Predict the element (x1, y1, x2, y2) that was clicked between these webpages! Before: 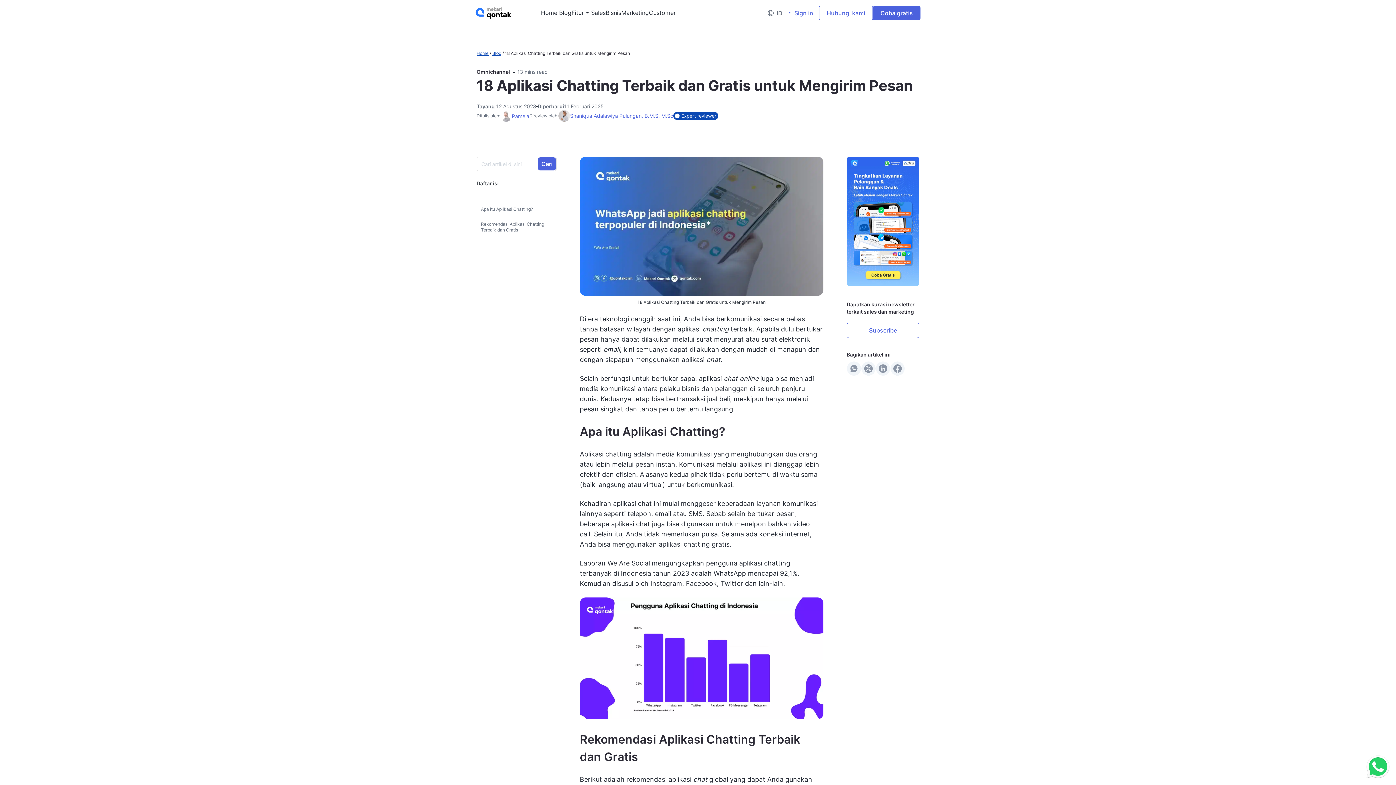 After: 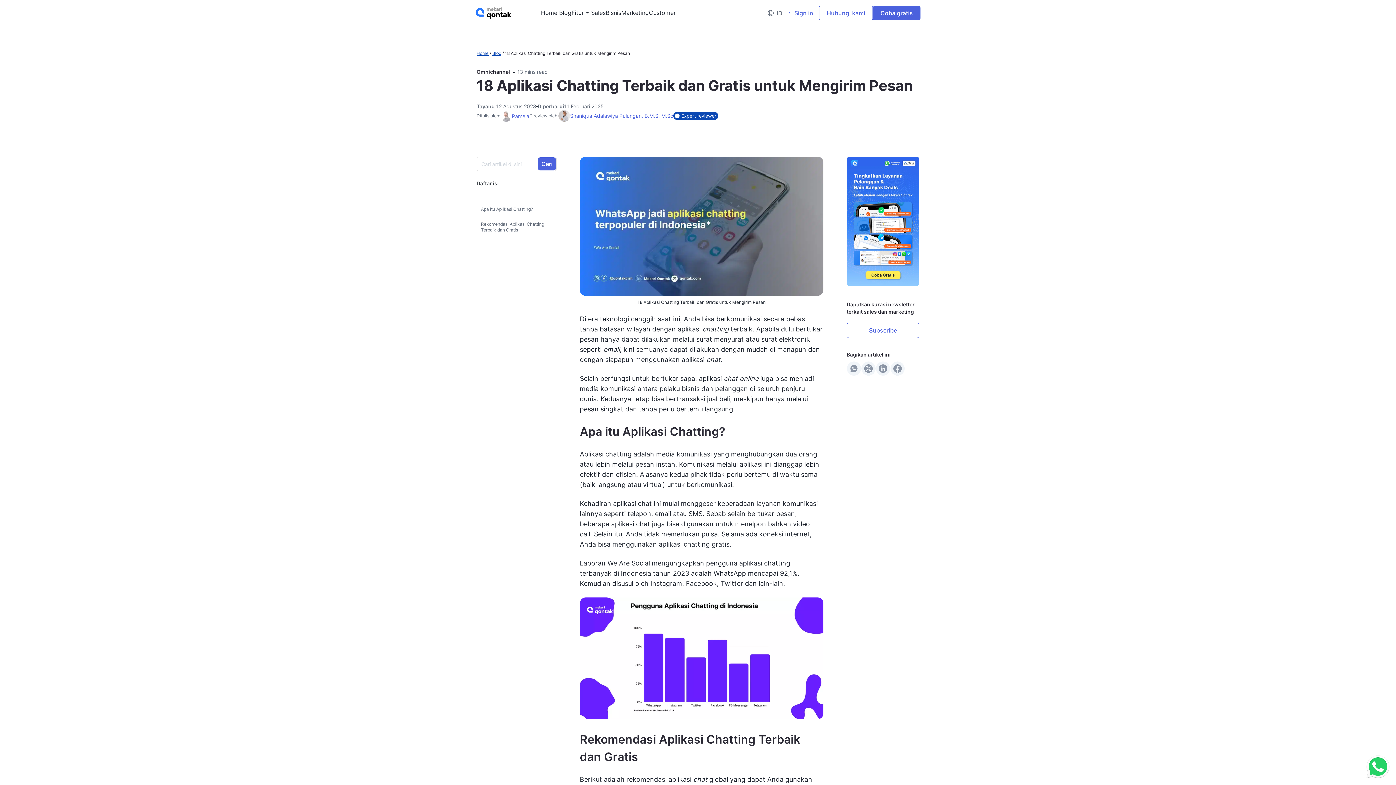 Action: bbox: (794, 8, 819, 17) label: Sign in